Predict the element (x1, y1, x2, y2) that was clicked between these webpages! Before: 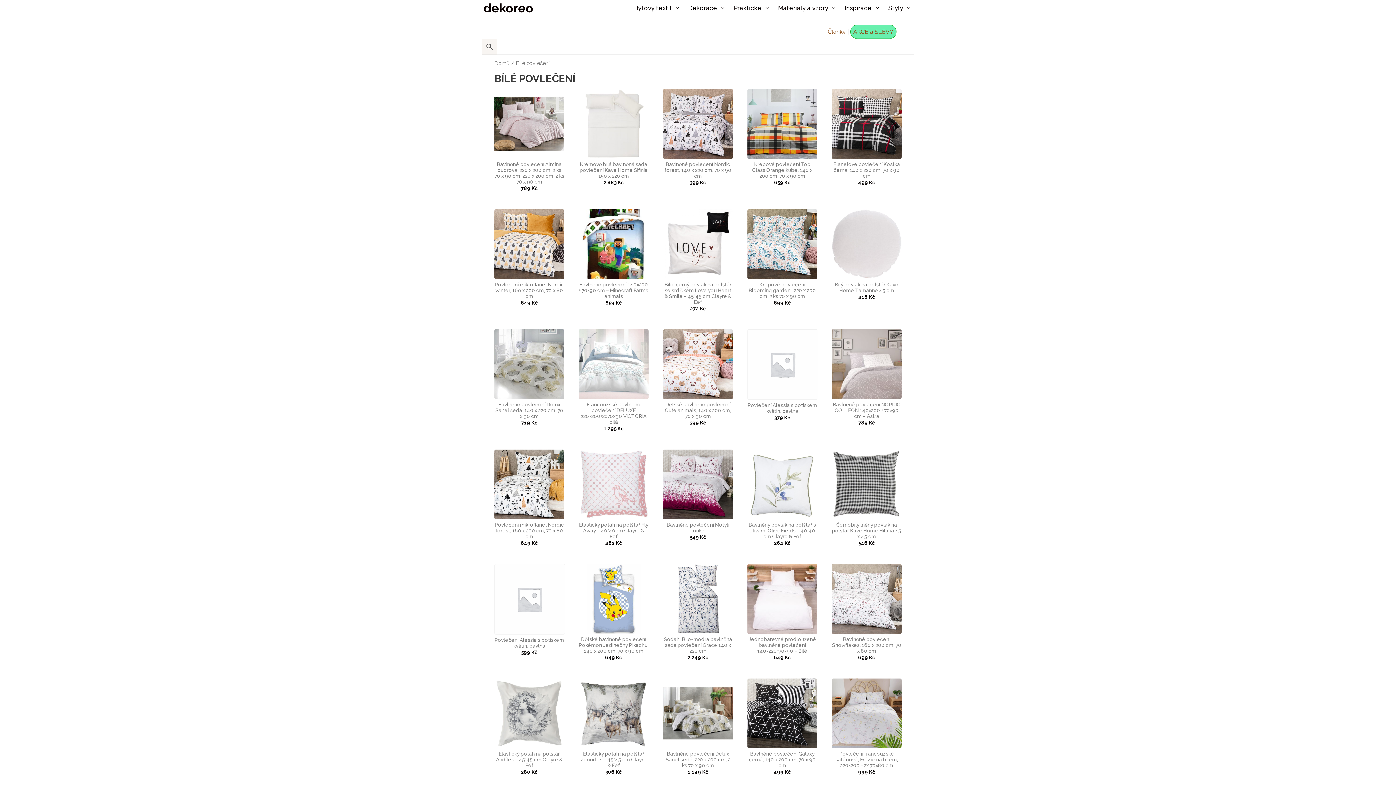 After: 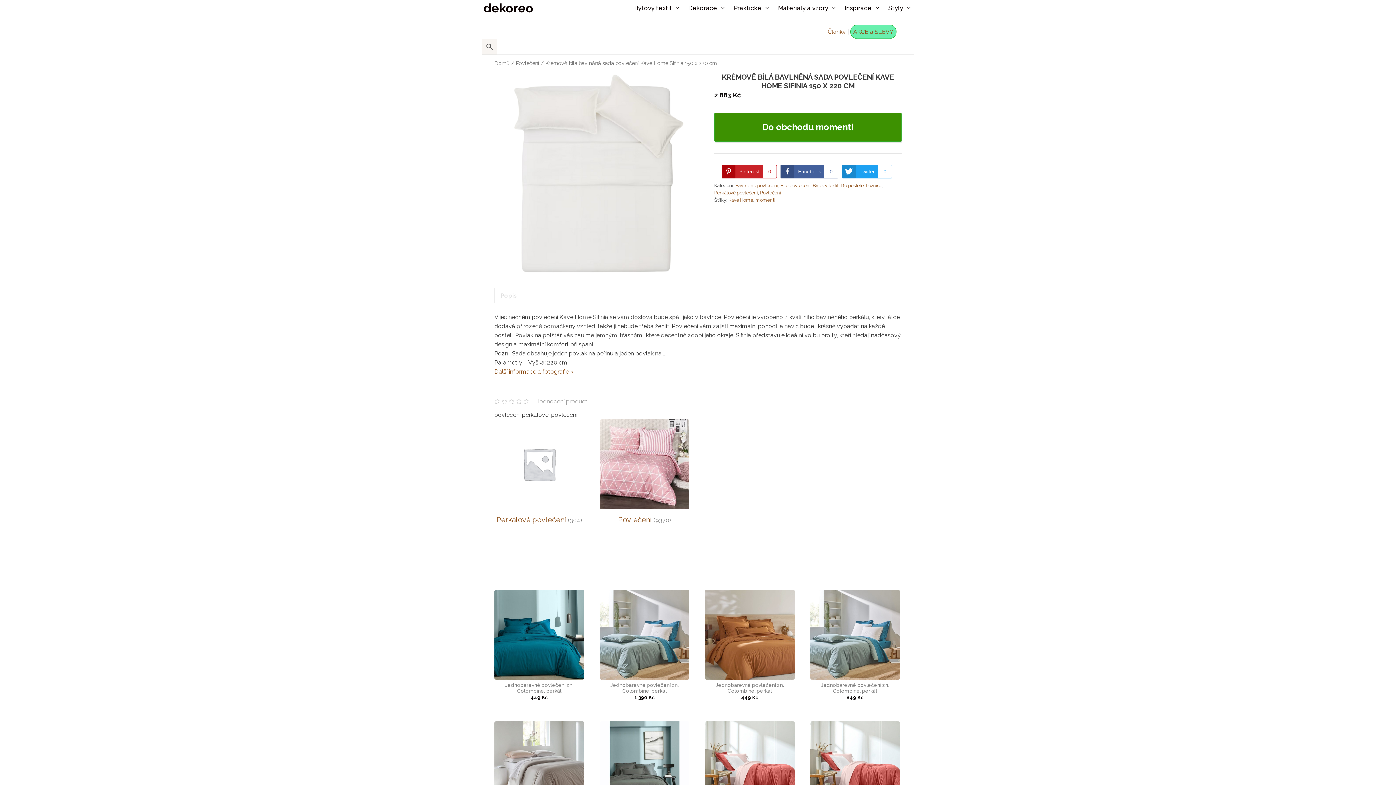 Action: label: 2 883 Kč bbox: (578, 178, 648, 188)